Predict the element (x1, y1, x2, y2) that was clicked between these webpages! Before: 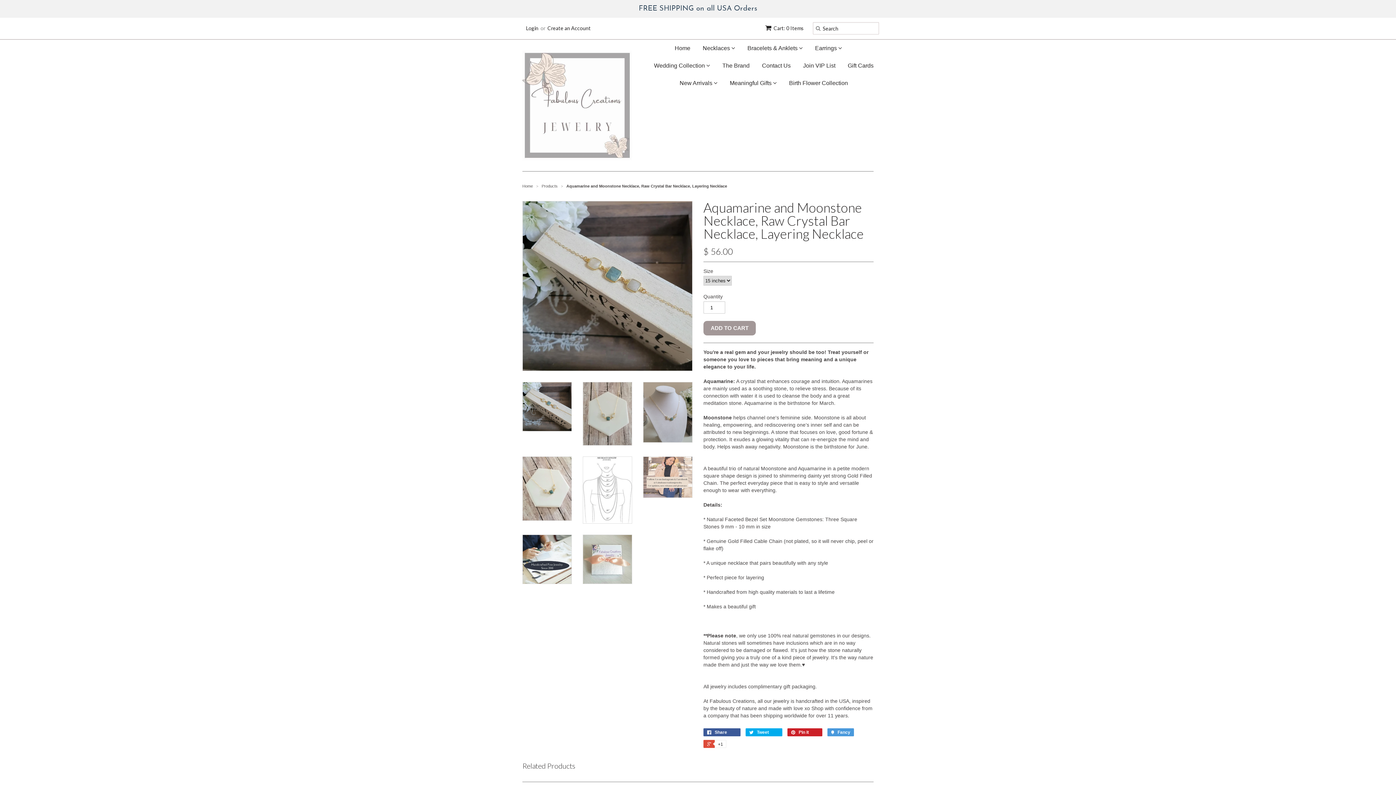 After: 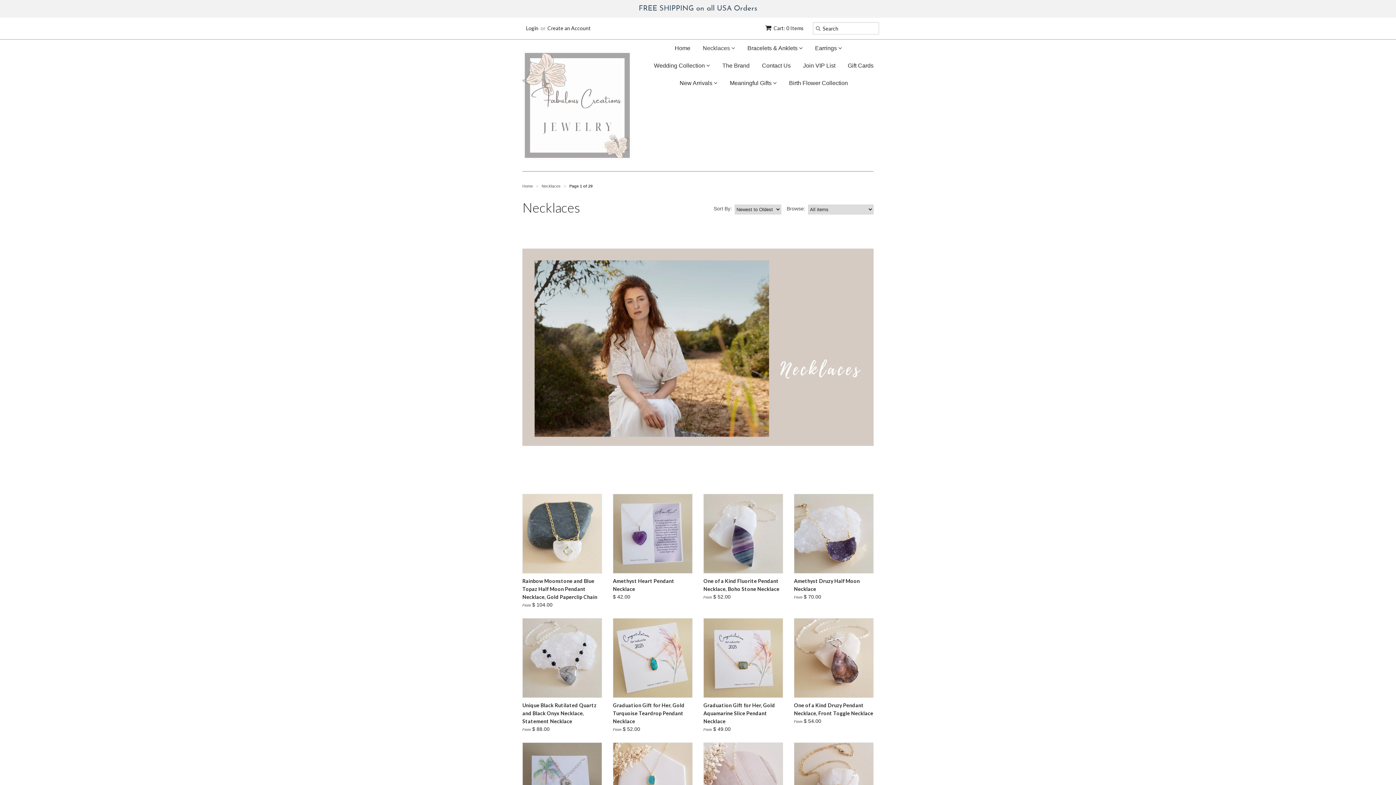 Action: bbox: (692, 39, 735, 57) label: Necklaces 